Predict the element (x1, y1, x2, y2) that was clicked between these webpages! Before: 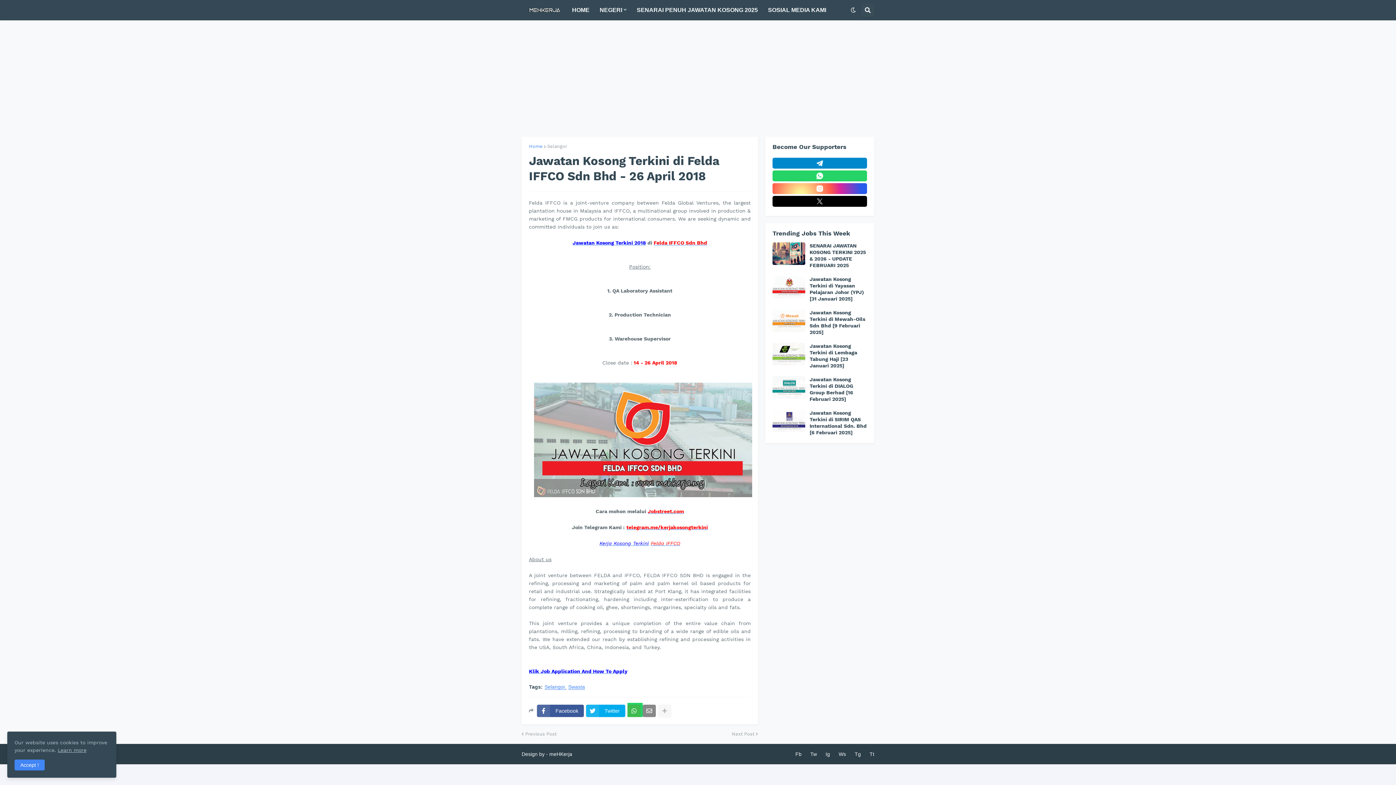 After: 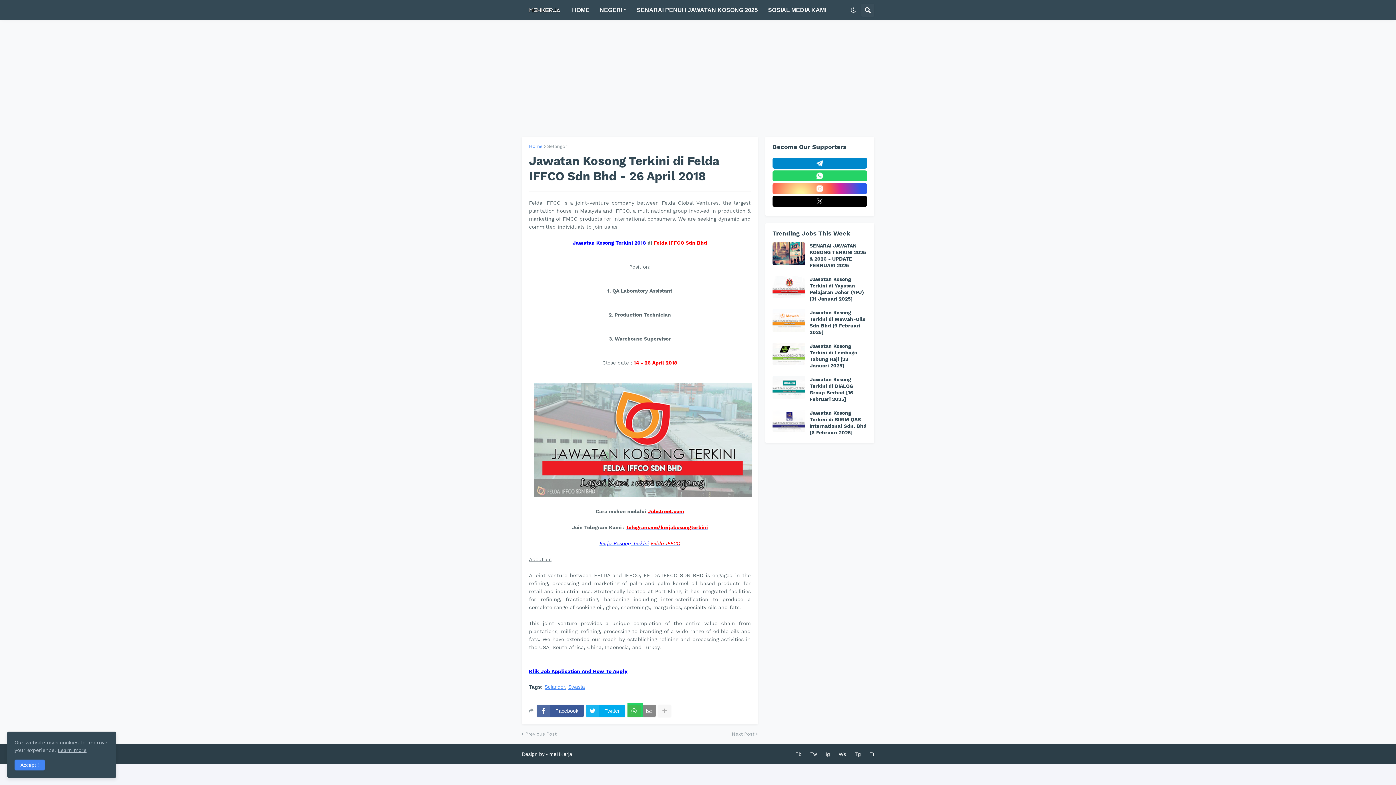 Action: label: Felda IFFCO Sdn Bhd bbox: (653, 240, 707, 245)